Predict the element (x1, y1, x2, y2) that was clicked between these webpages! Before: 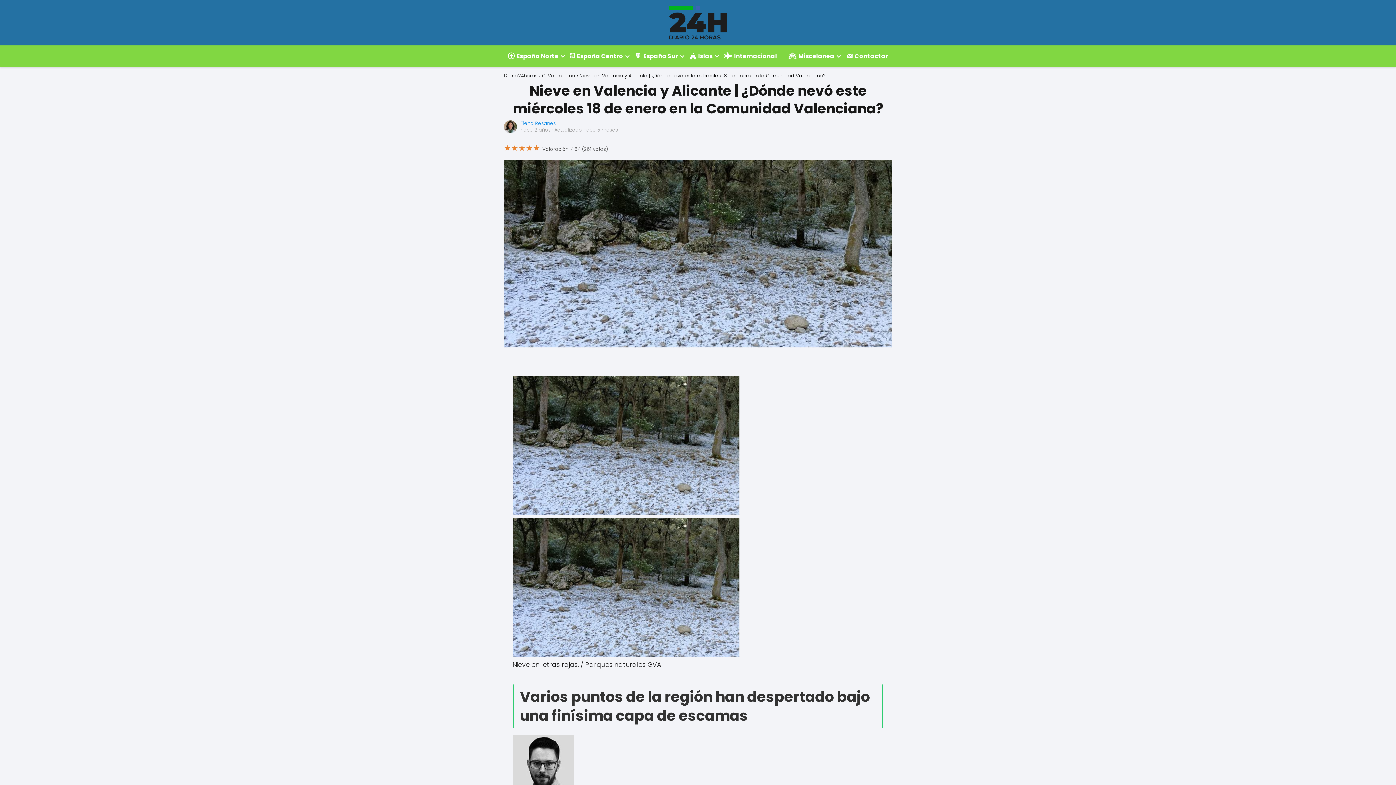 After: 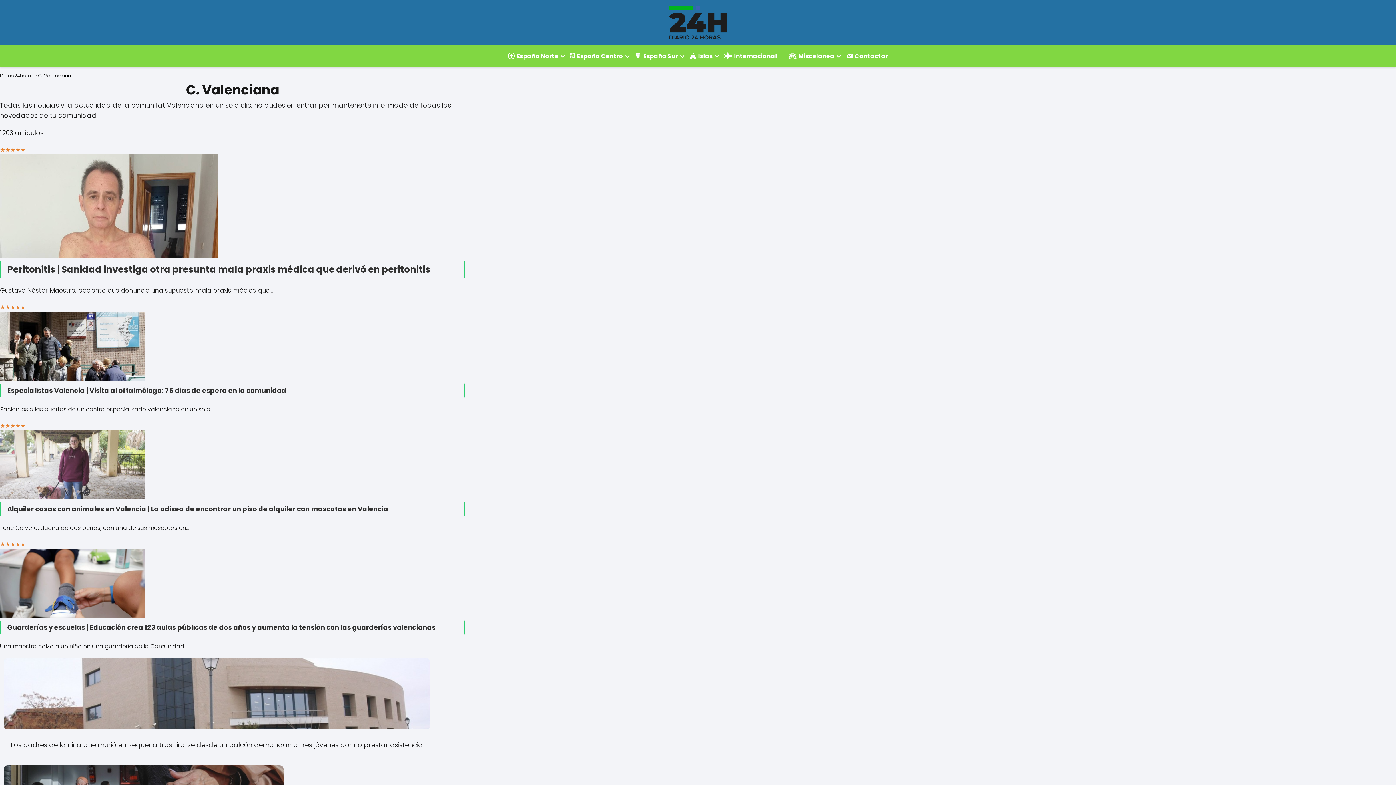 Action: label: C. Valenciana bbox: (542, 72, 575, 79)